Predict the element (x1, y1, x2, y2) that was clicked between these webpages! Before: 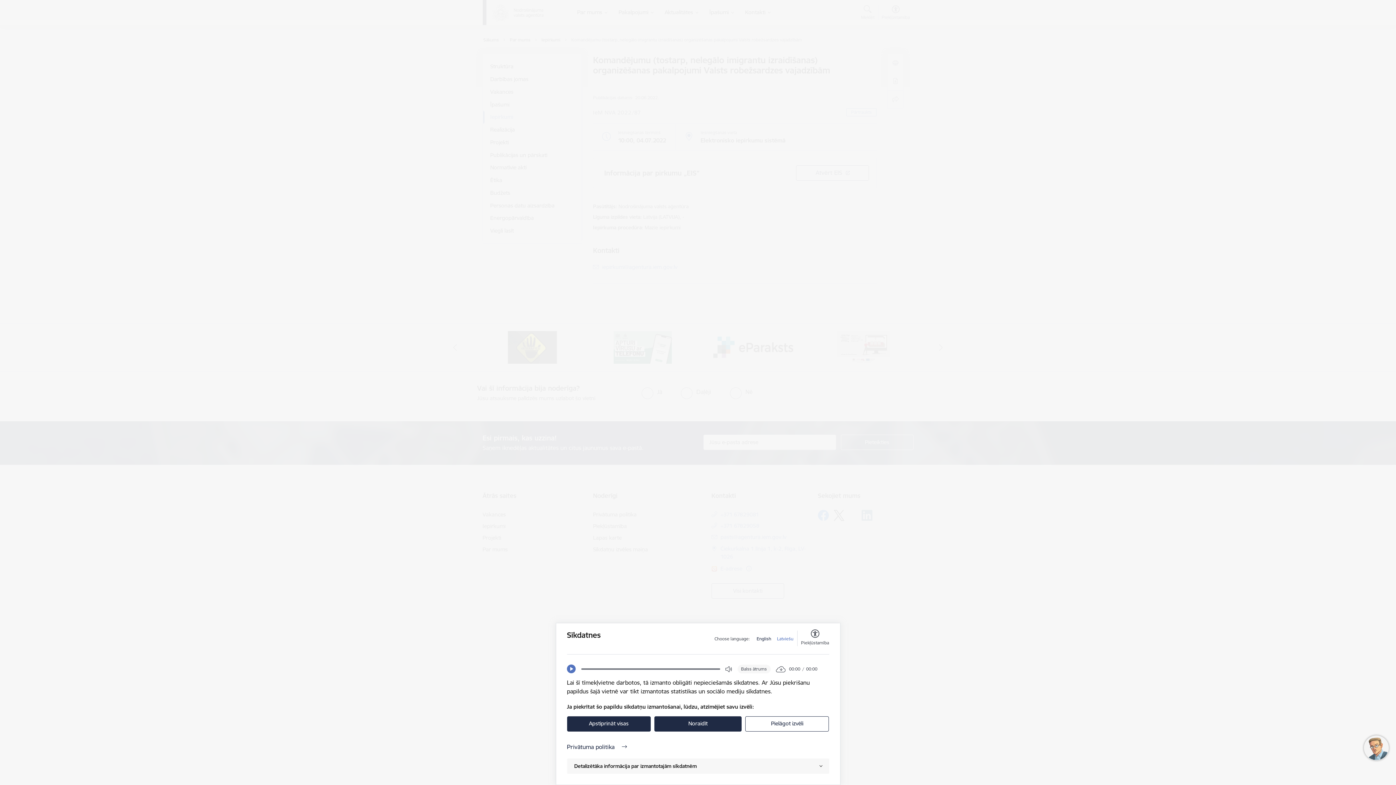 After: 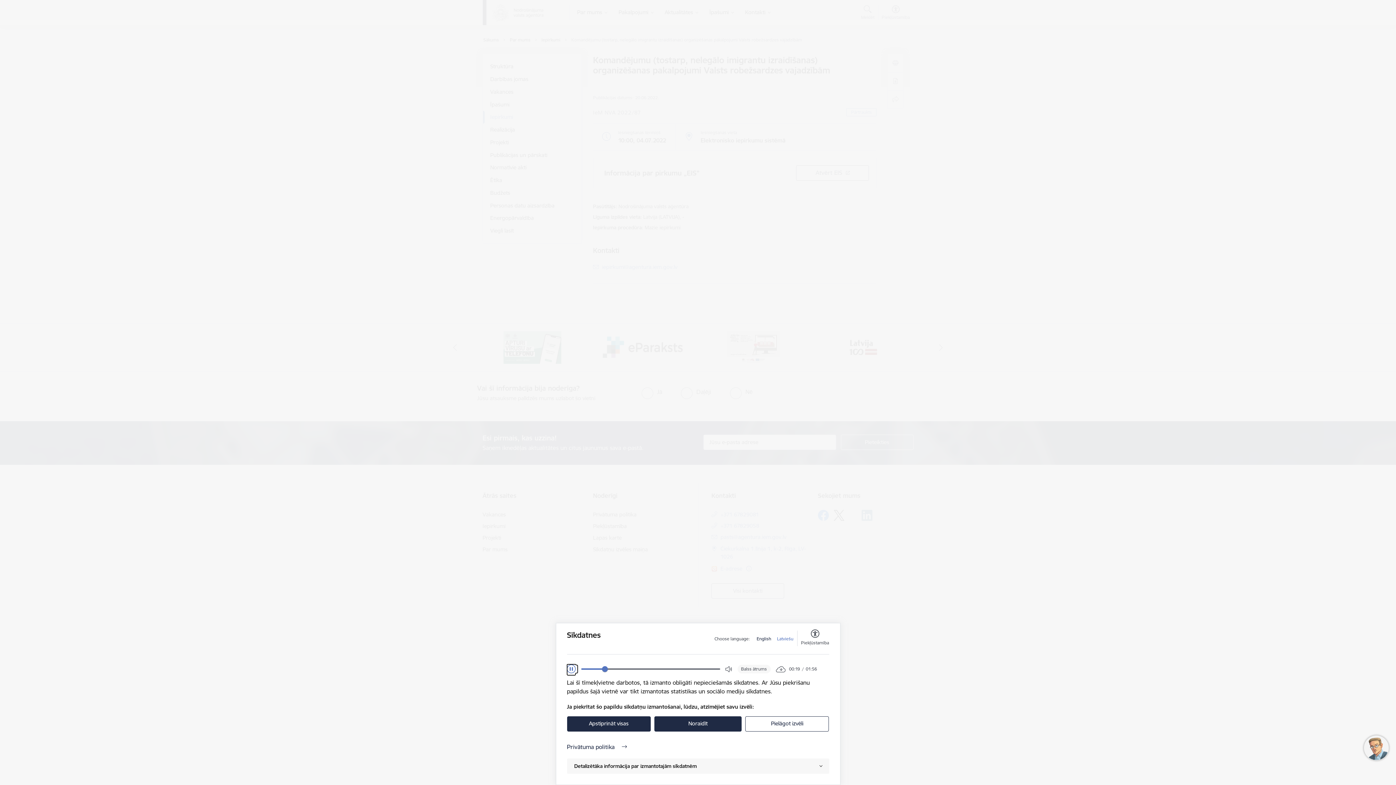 Action: label: Play bbox: (567, 665, 575, 673)